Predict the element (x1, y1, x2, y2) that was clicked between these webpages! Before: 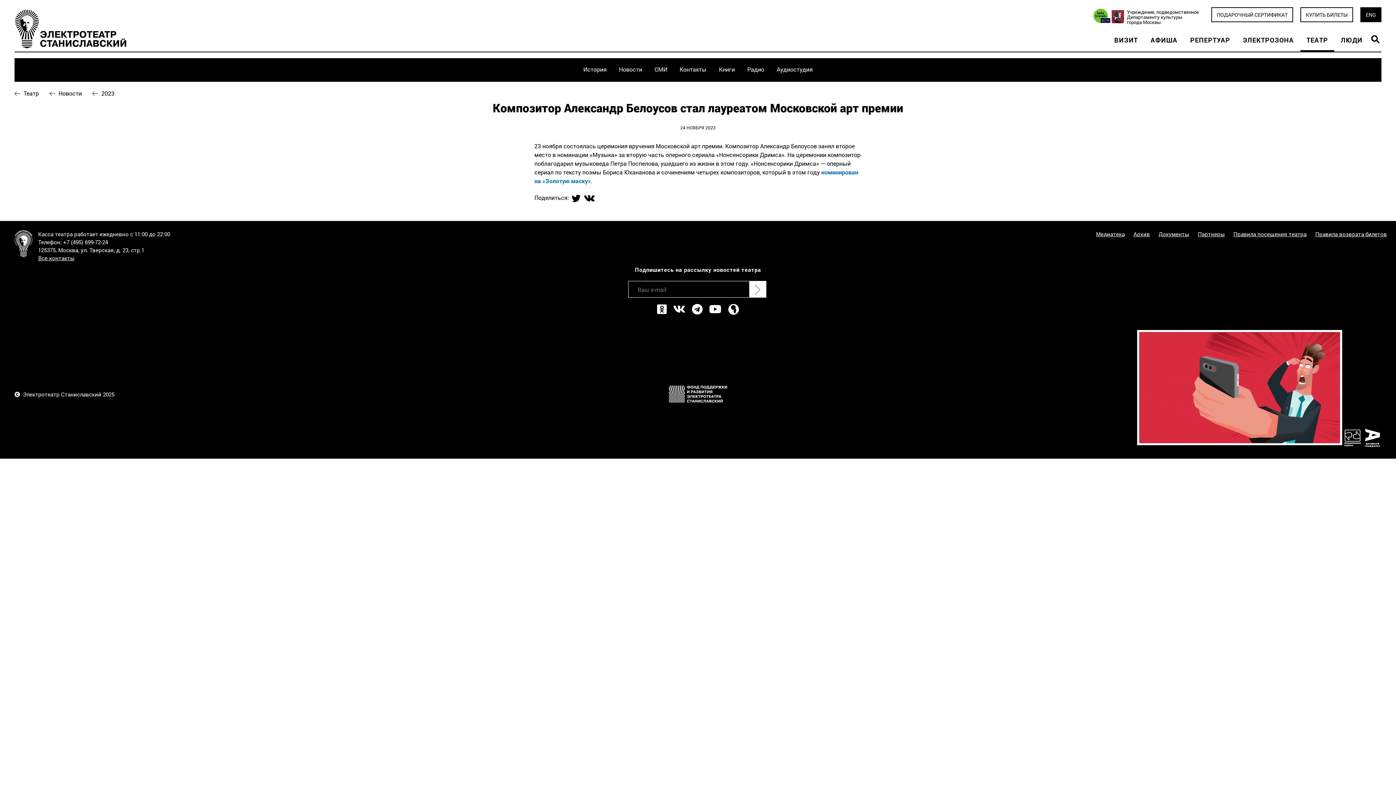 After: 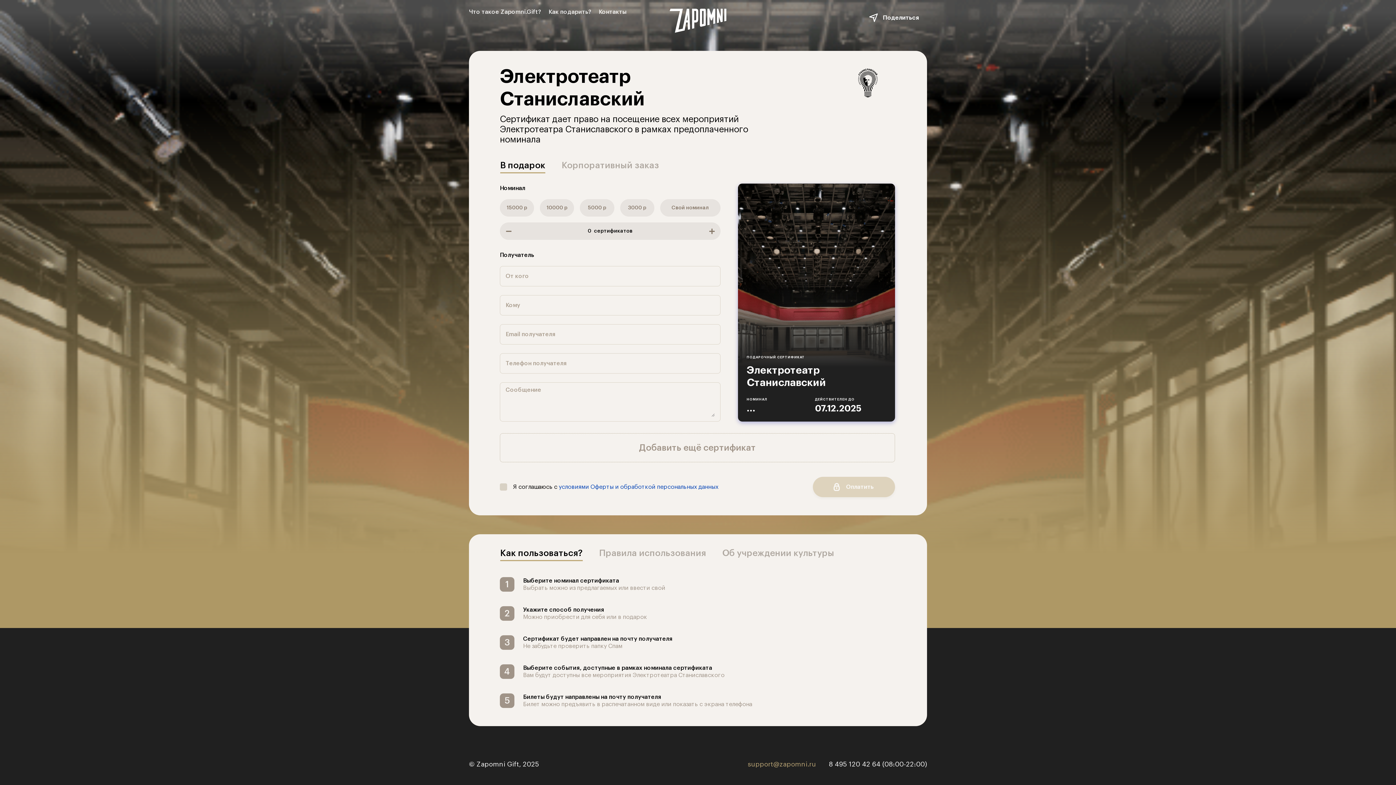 Action: bbox: (1211, 7, 1293, 22) label: ПОДАРОЧНЫЙ СЕРТИФИКАТ